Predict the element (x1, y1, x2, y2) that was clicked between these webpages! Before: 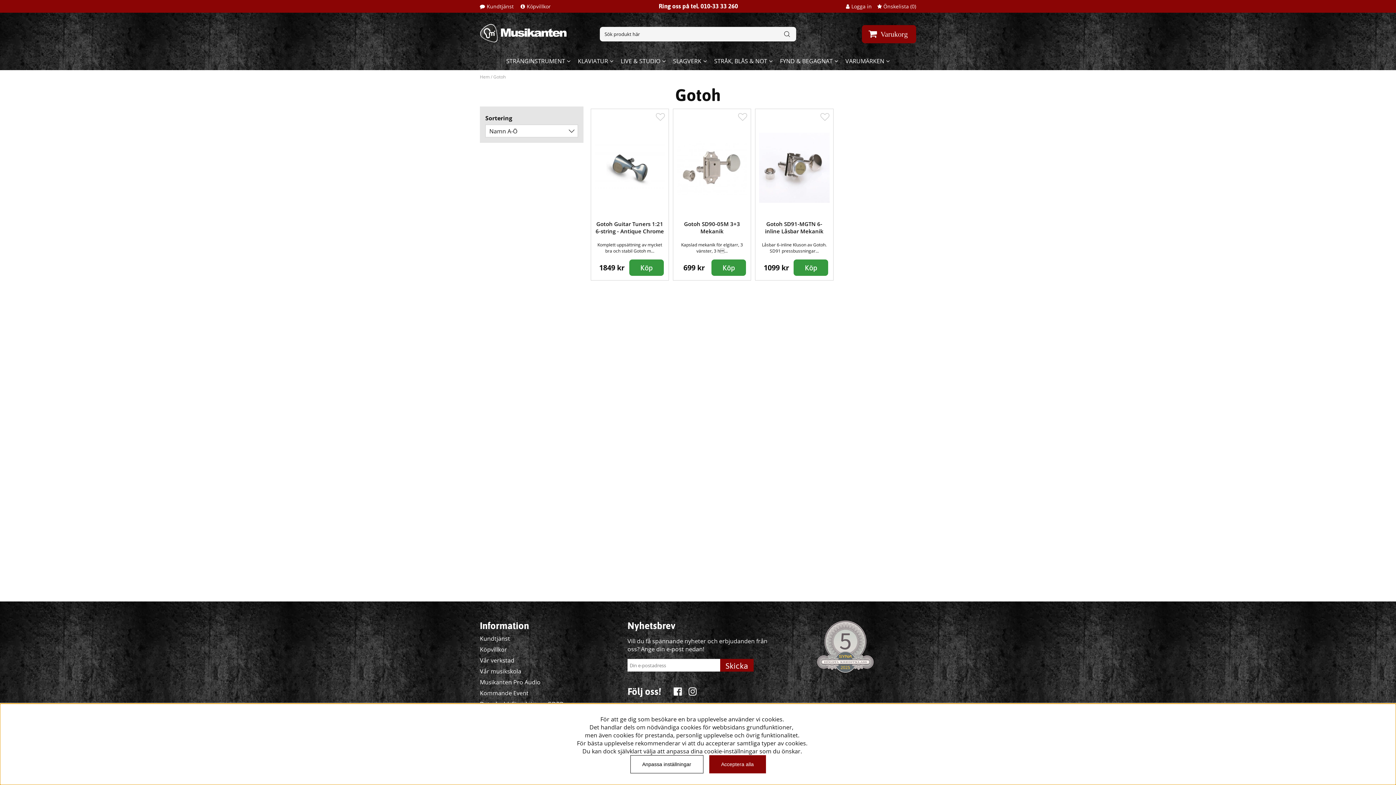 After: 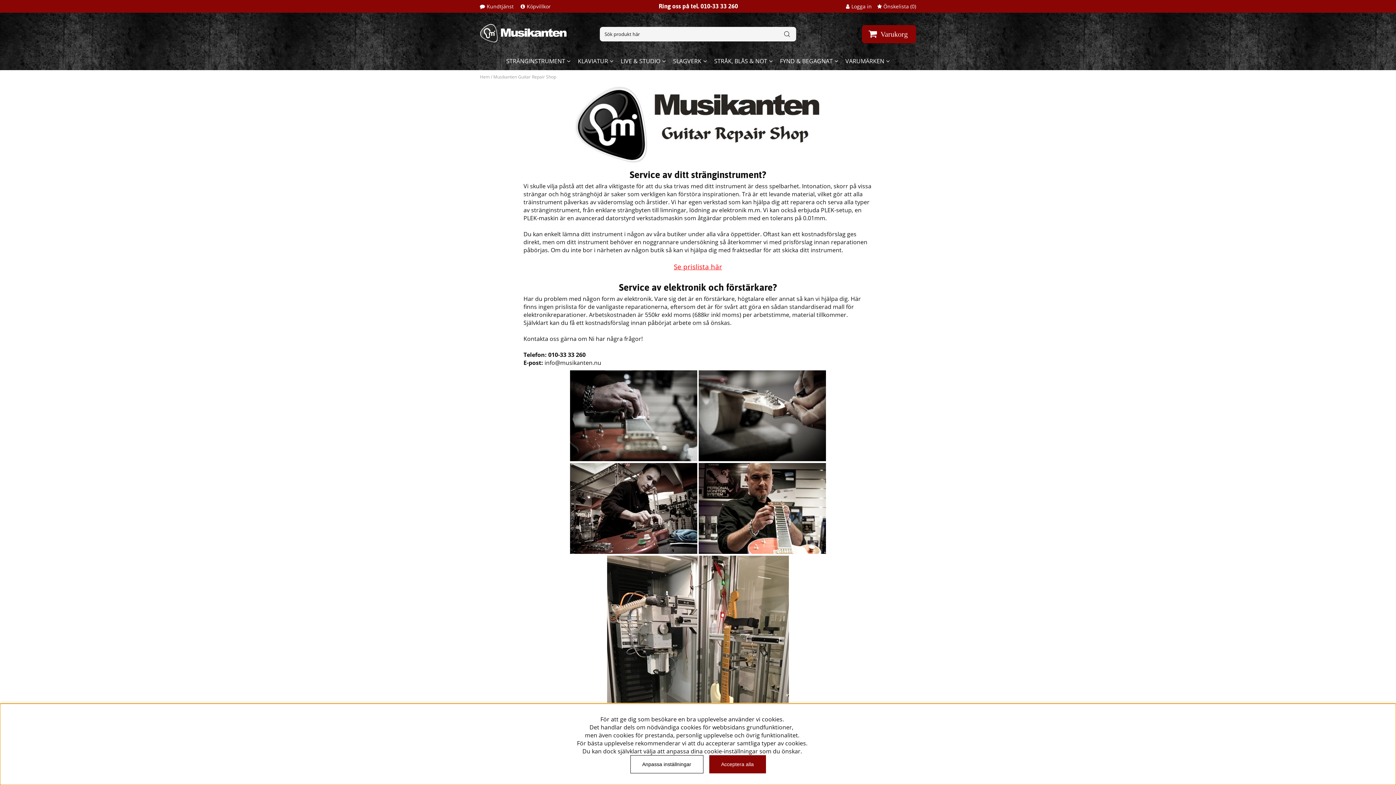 Action: bbox: (480, 656, 514, 664) label: Vår verkstad